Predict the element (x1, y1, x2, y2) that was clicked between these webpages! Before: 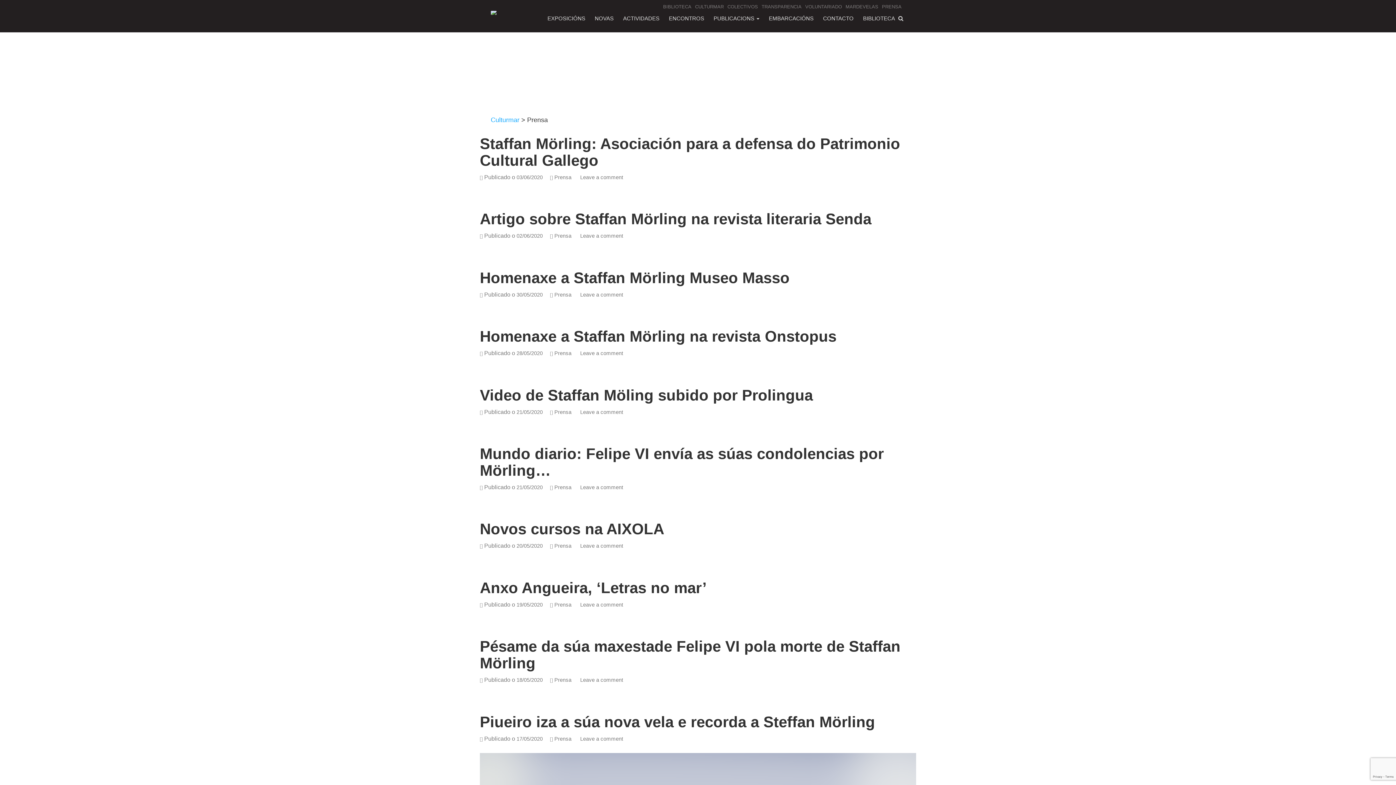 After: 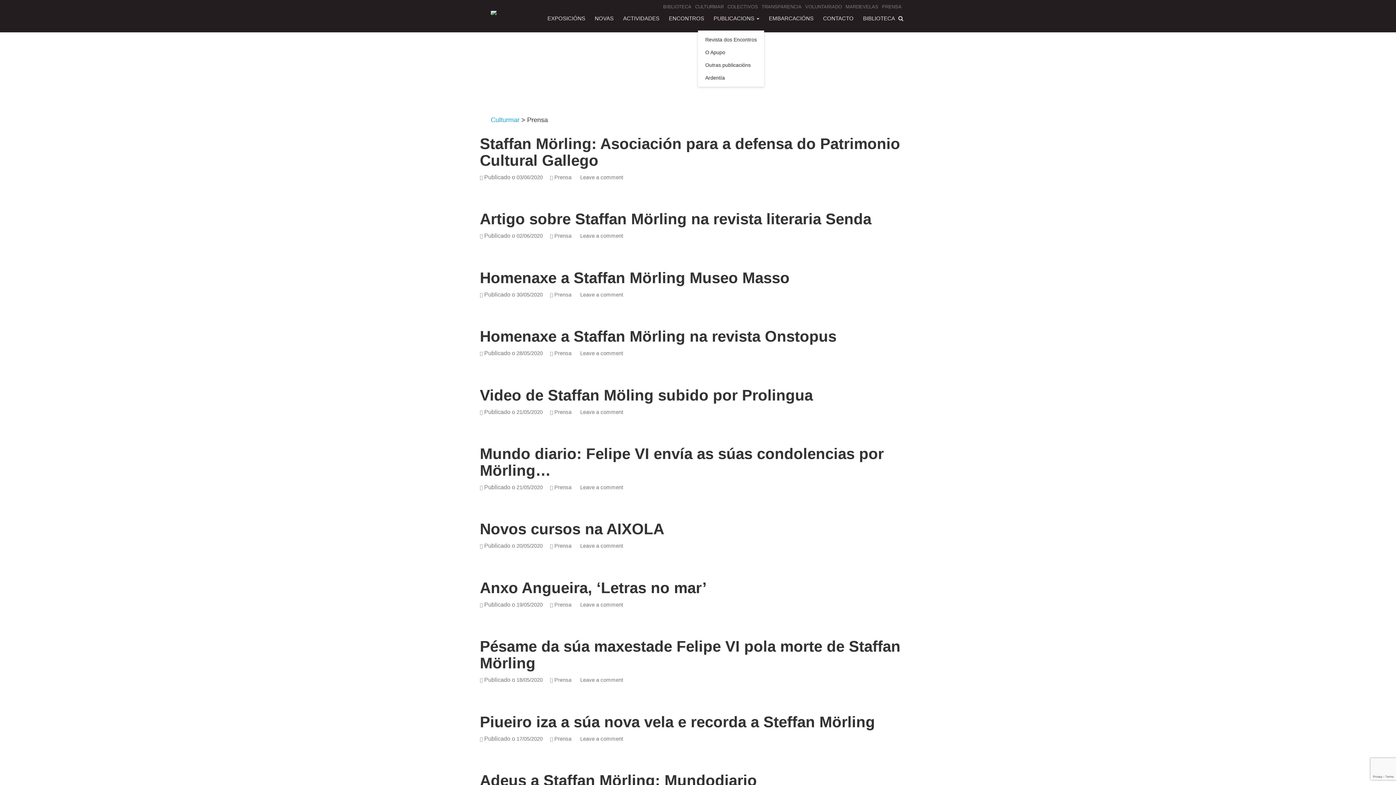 Action: bbox: (709, 7, 764, 30) label: PUBLICACIONS 